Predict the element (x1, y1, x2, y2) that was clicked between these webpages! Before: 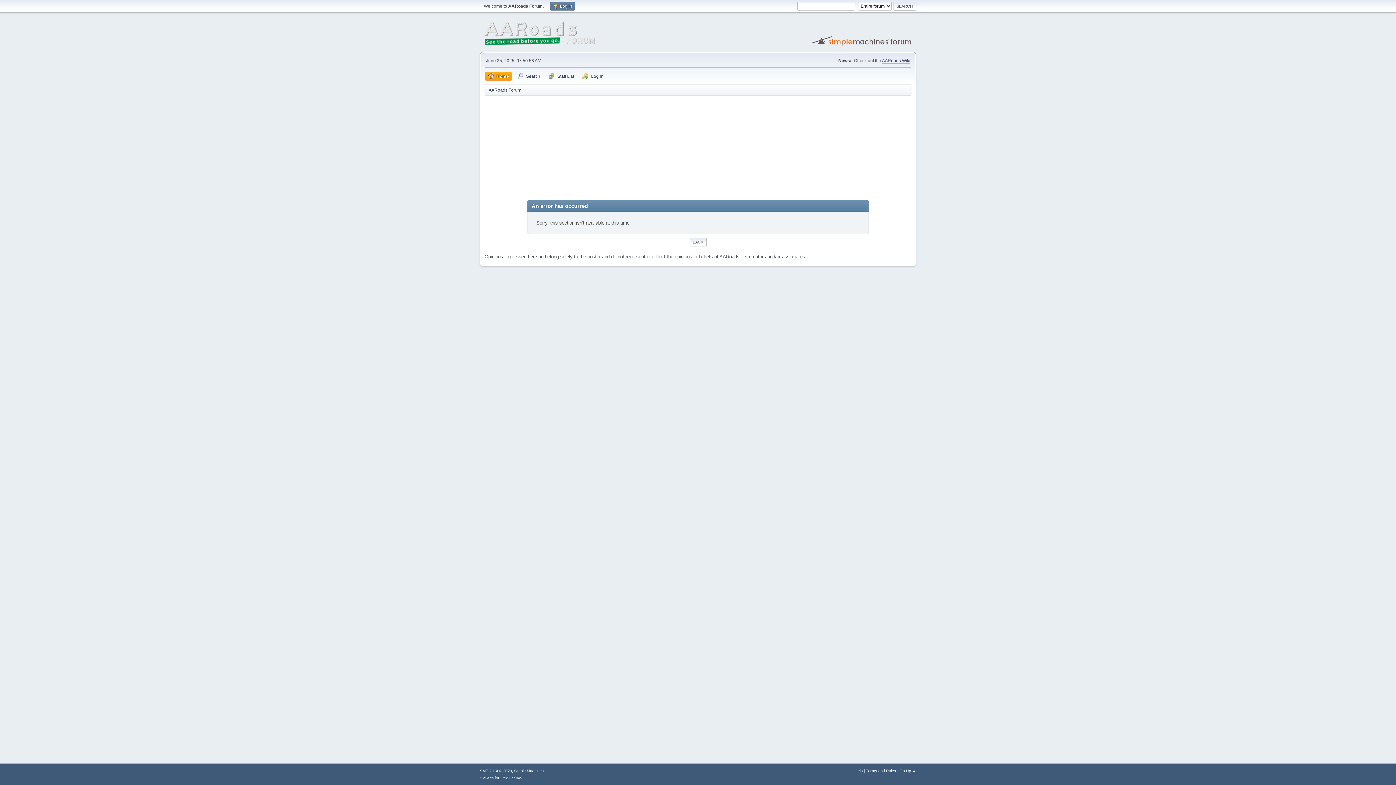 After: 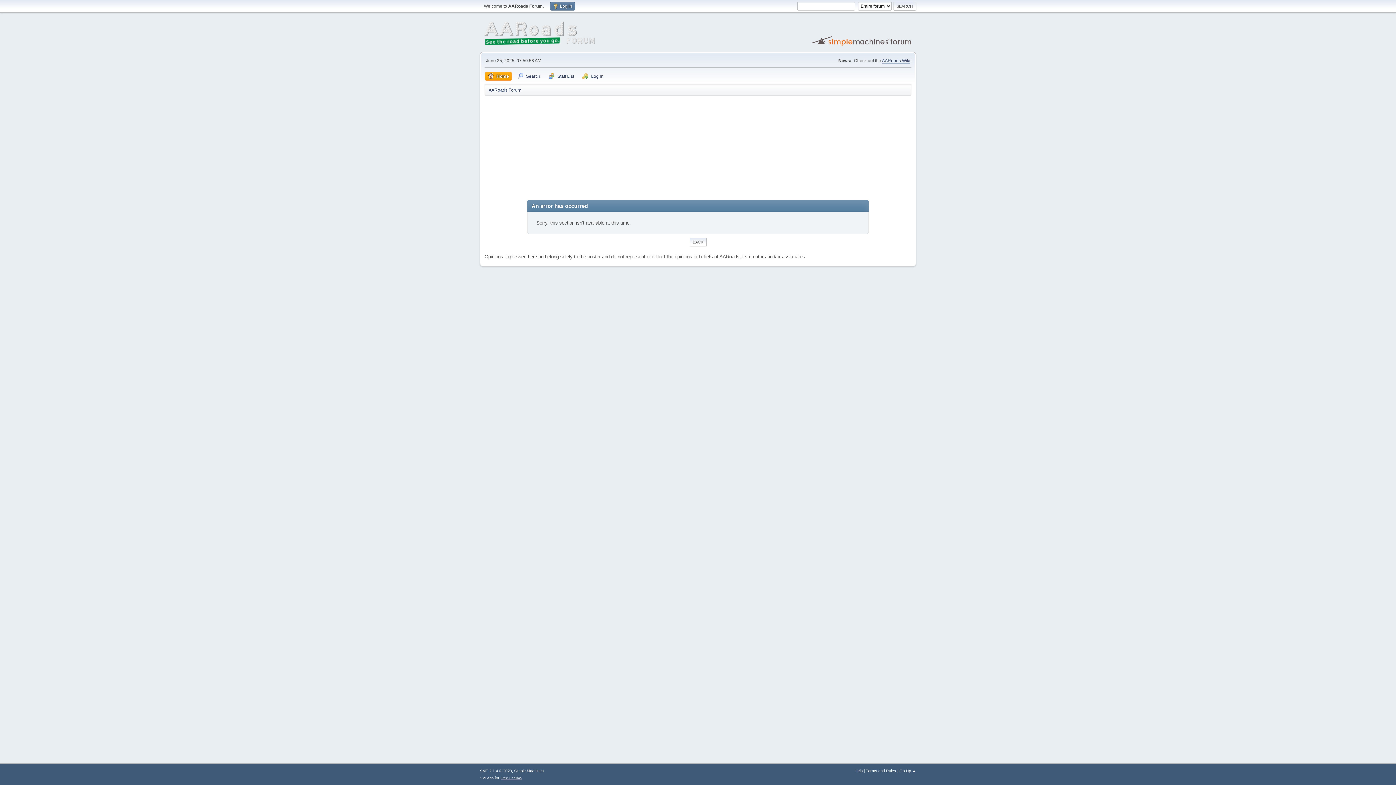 Action: bbox: (500, 776, 521, 780) label: Free Forums